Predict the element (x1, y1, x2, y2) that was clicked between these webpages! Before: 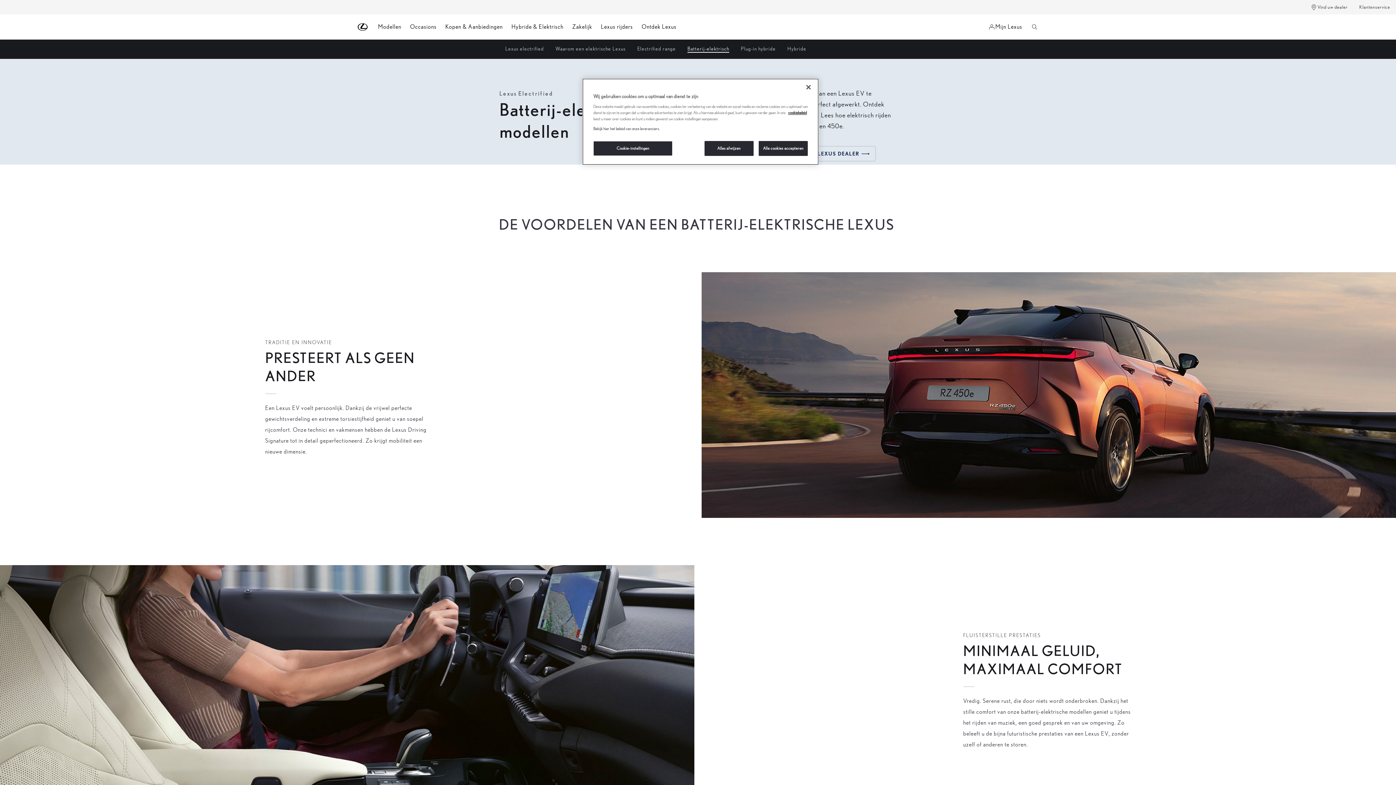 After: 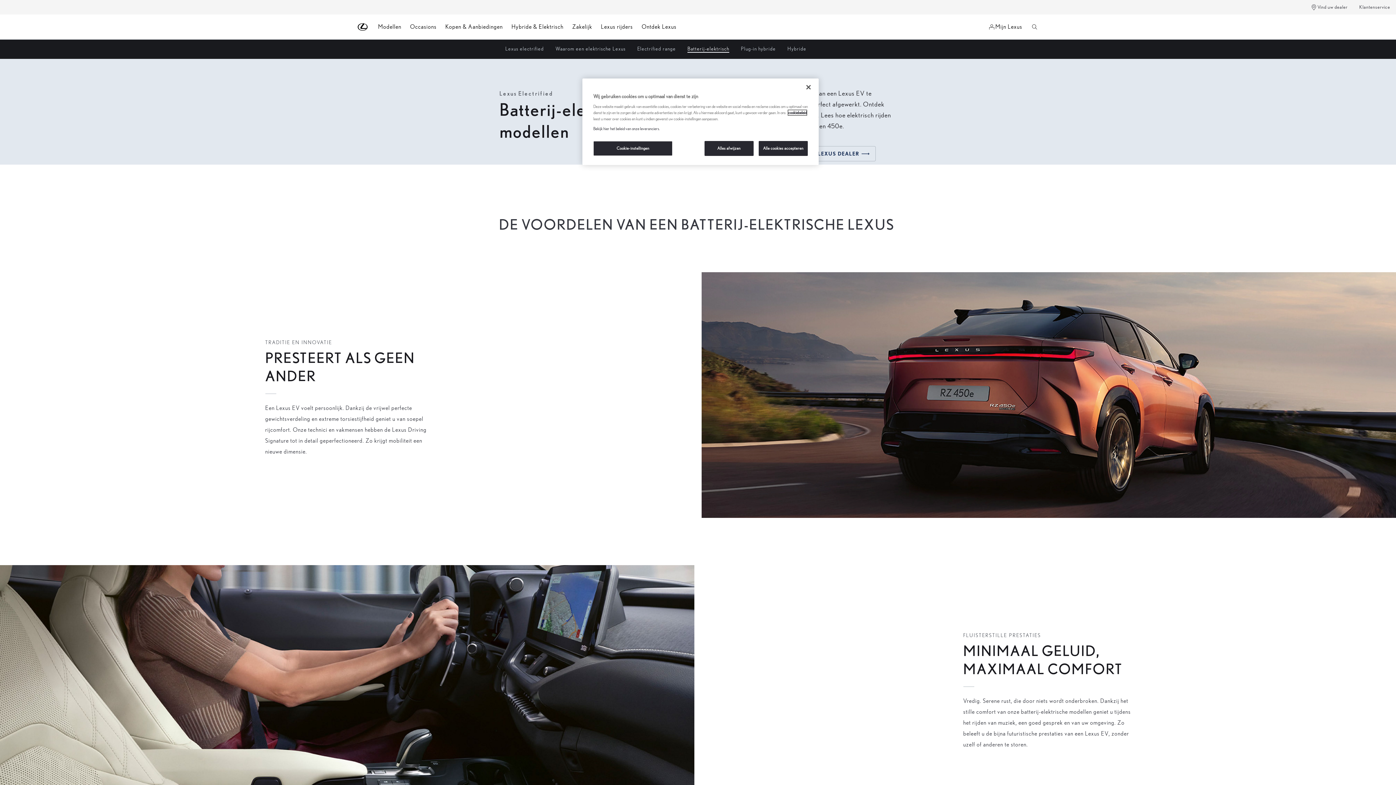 Action: bbox: (788, 110, 806, 115) label: cookiebeleid